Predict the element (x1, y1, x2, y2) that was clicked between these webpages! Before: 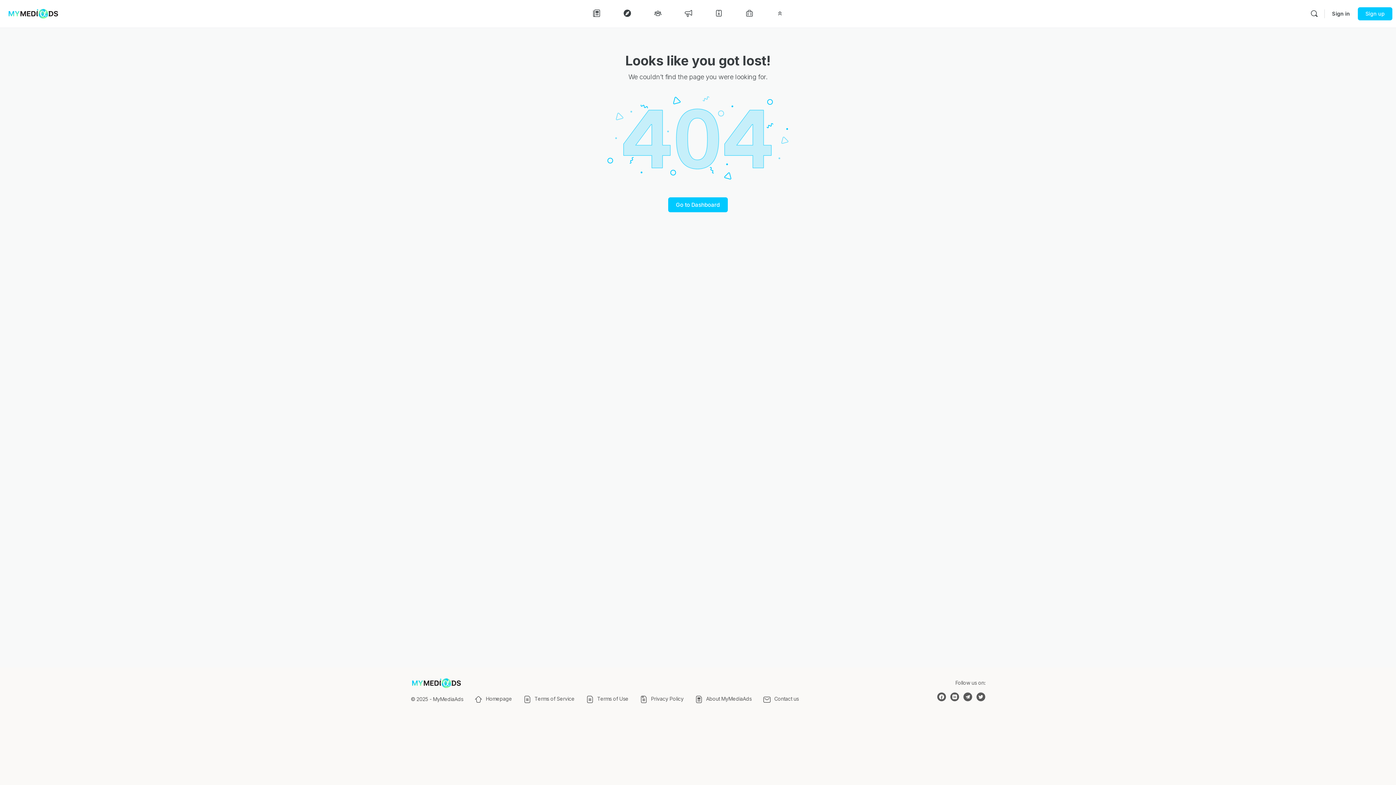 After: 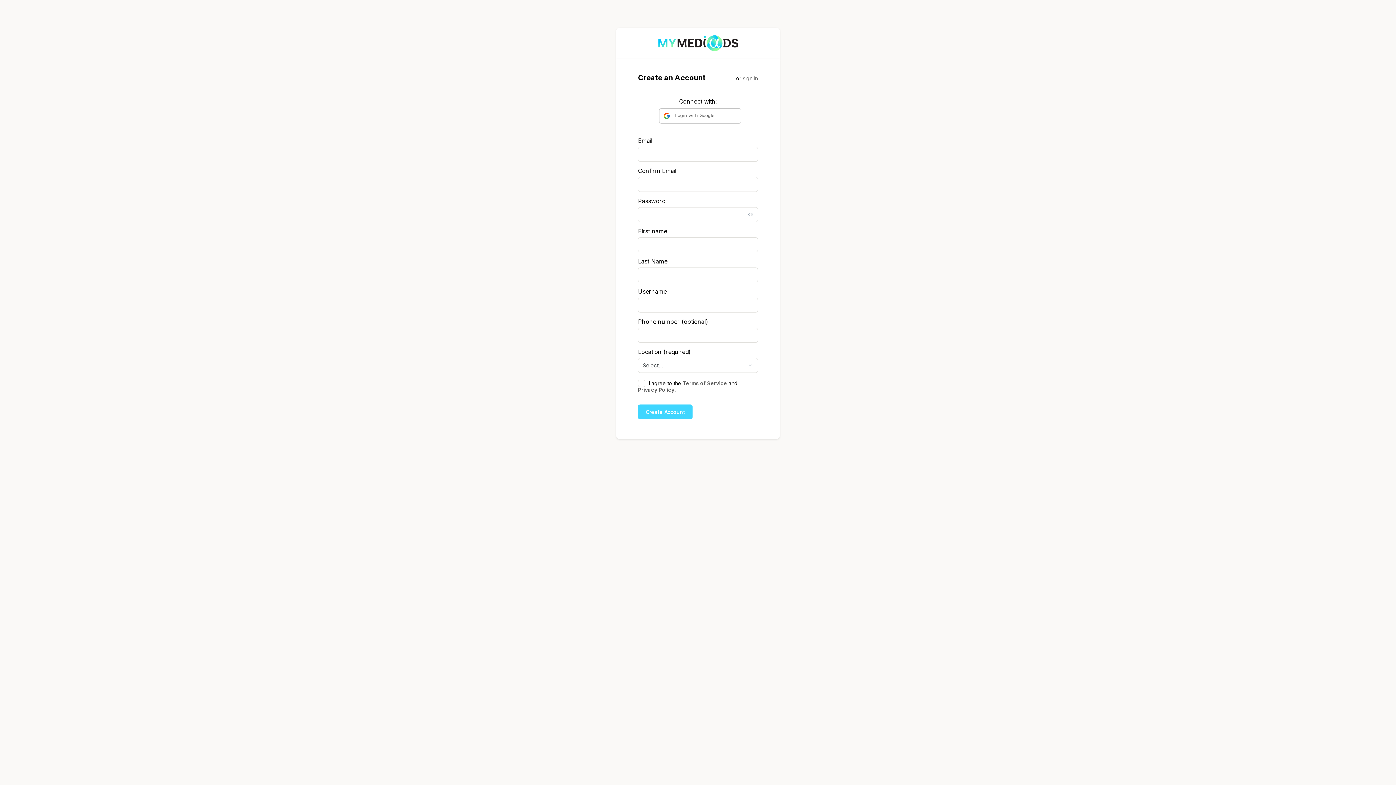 Action: bbox: (1358, 7, 1392, 20) label: Sign up